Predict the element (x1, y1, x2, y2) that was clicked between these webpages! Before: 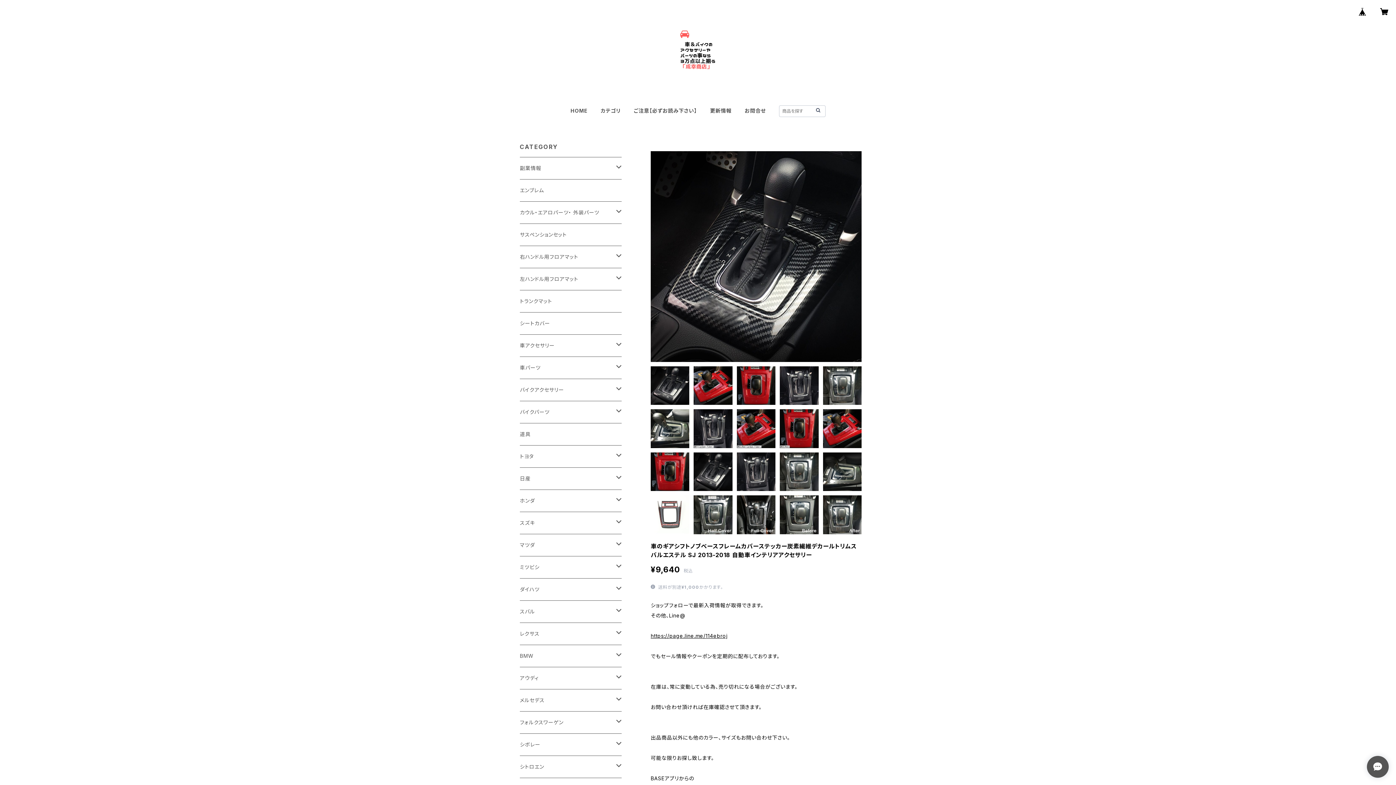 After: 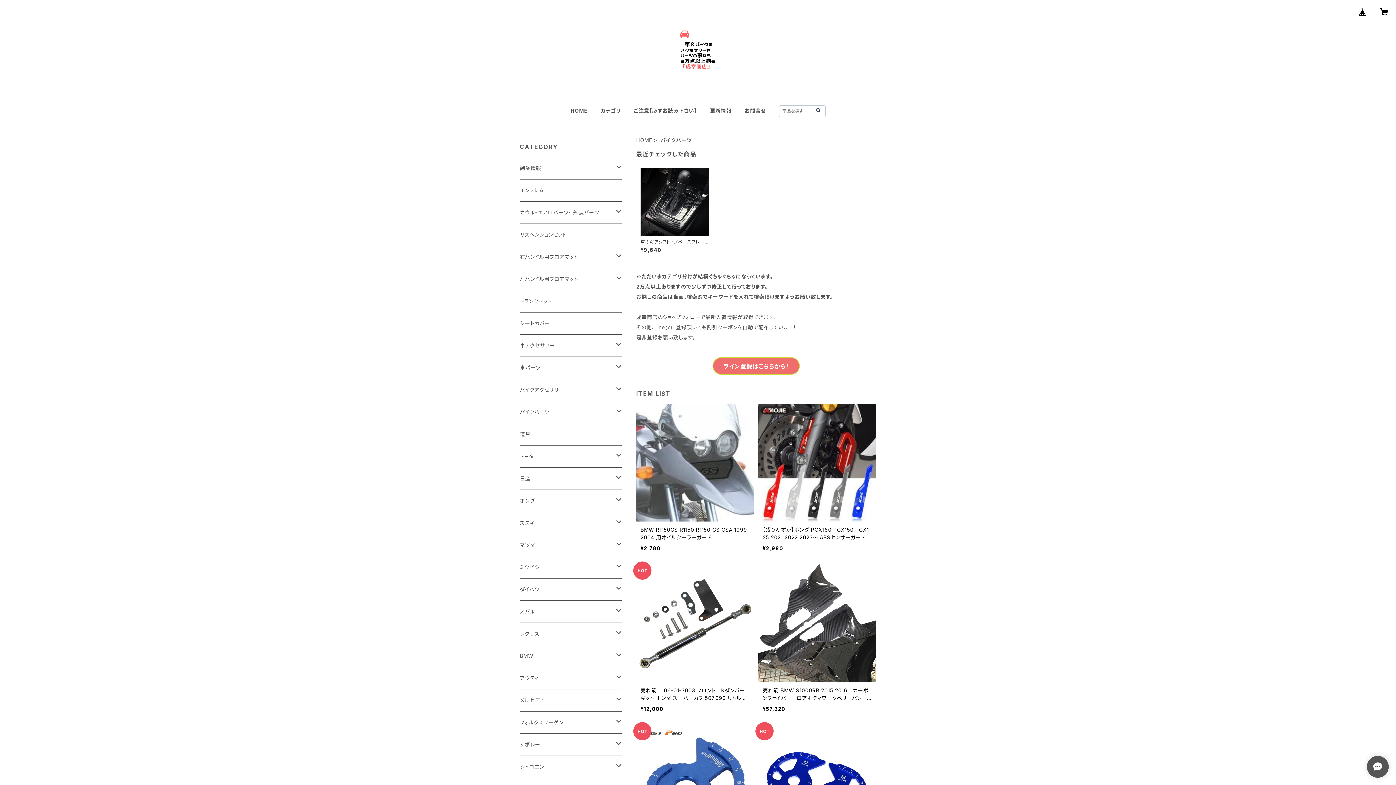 Action: label: バイクパーツ bbox: (520, 401, 616, 423)